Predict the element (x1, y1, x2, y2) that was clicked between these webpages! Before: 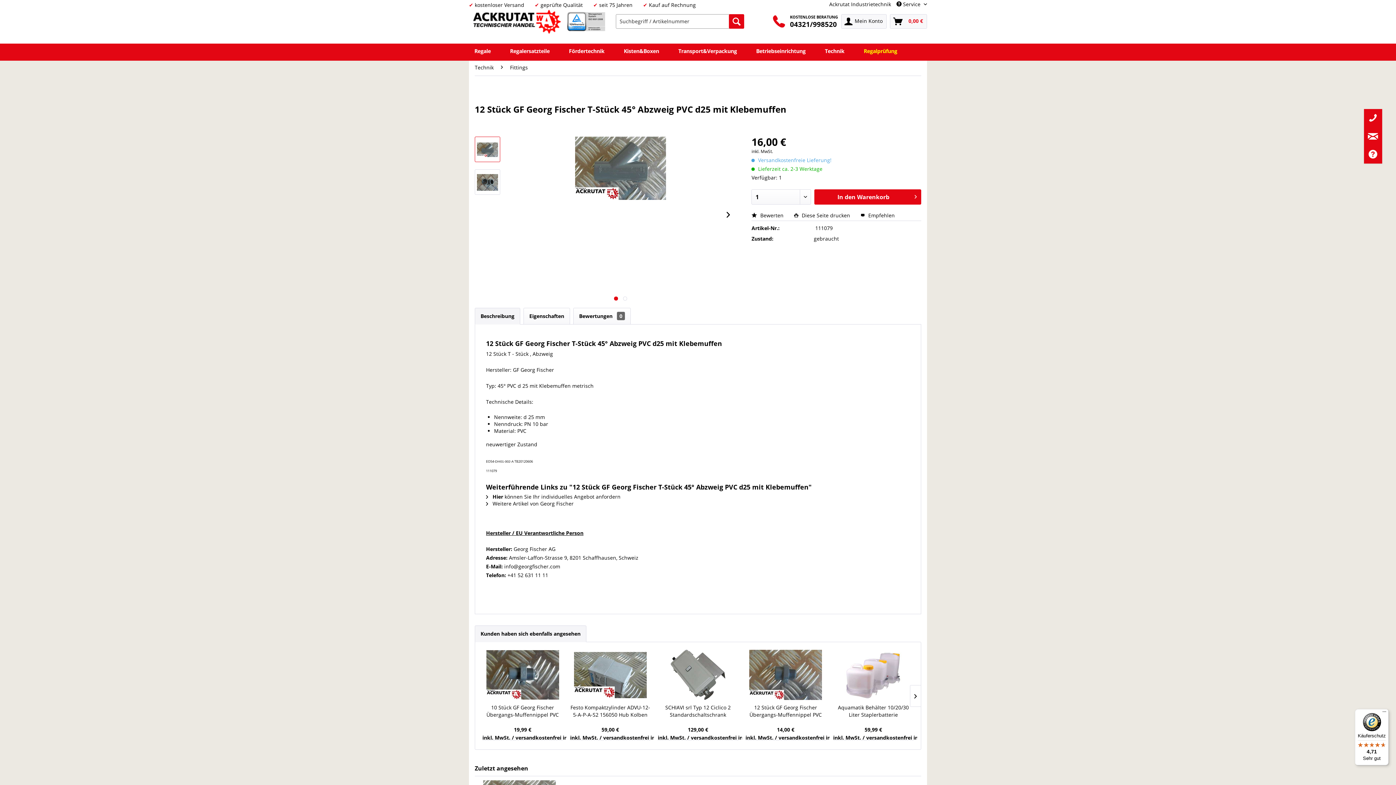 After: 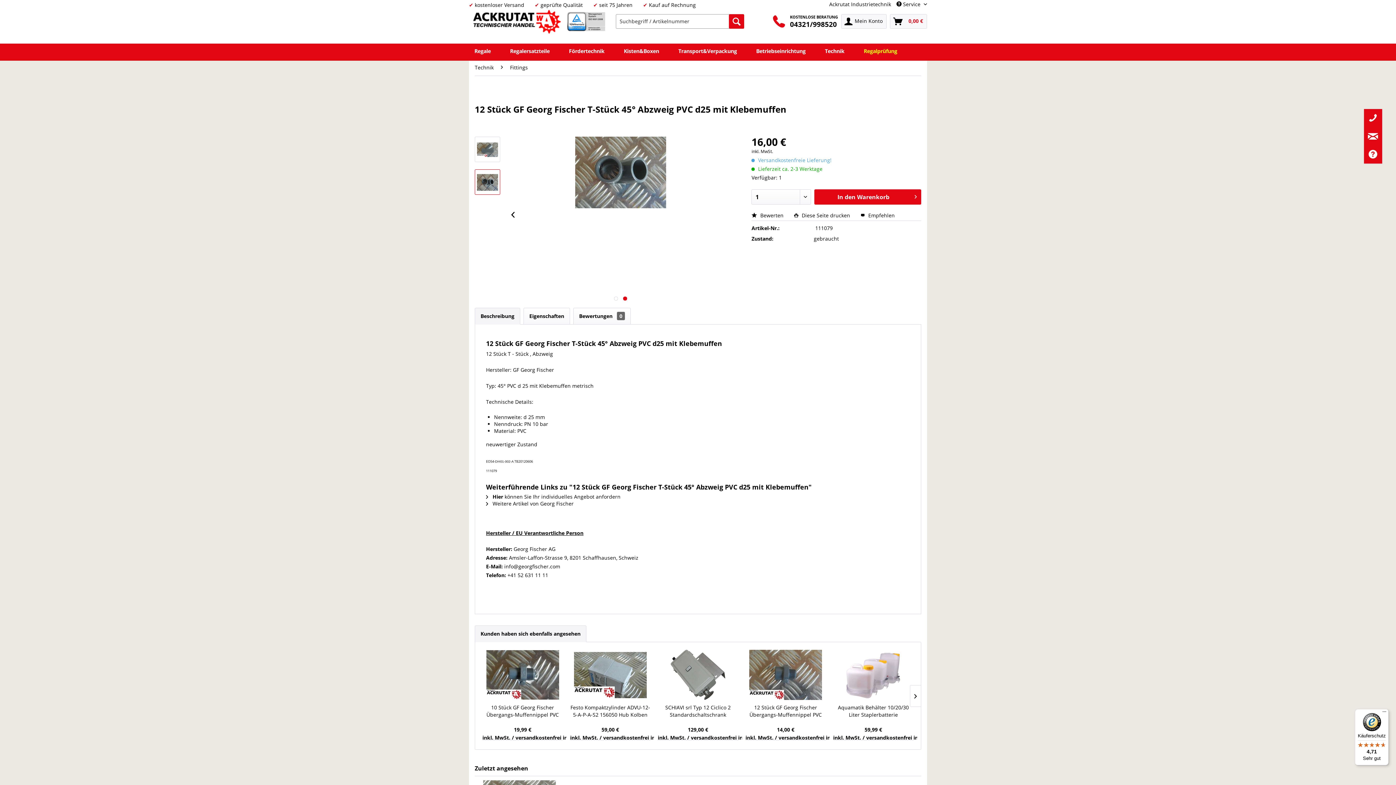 Action: bbox: (474, 169, 500, 194)